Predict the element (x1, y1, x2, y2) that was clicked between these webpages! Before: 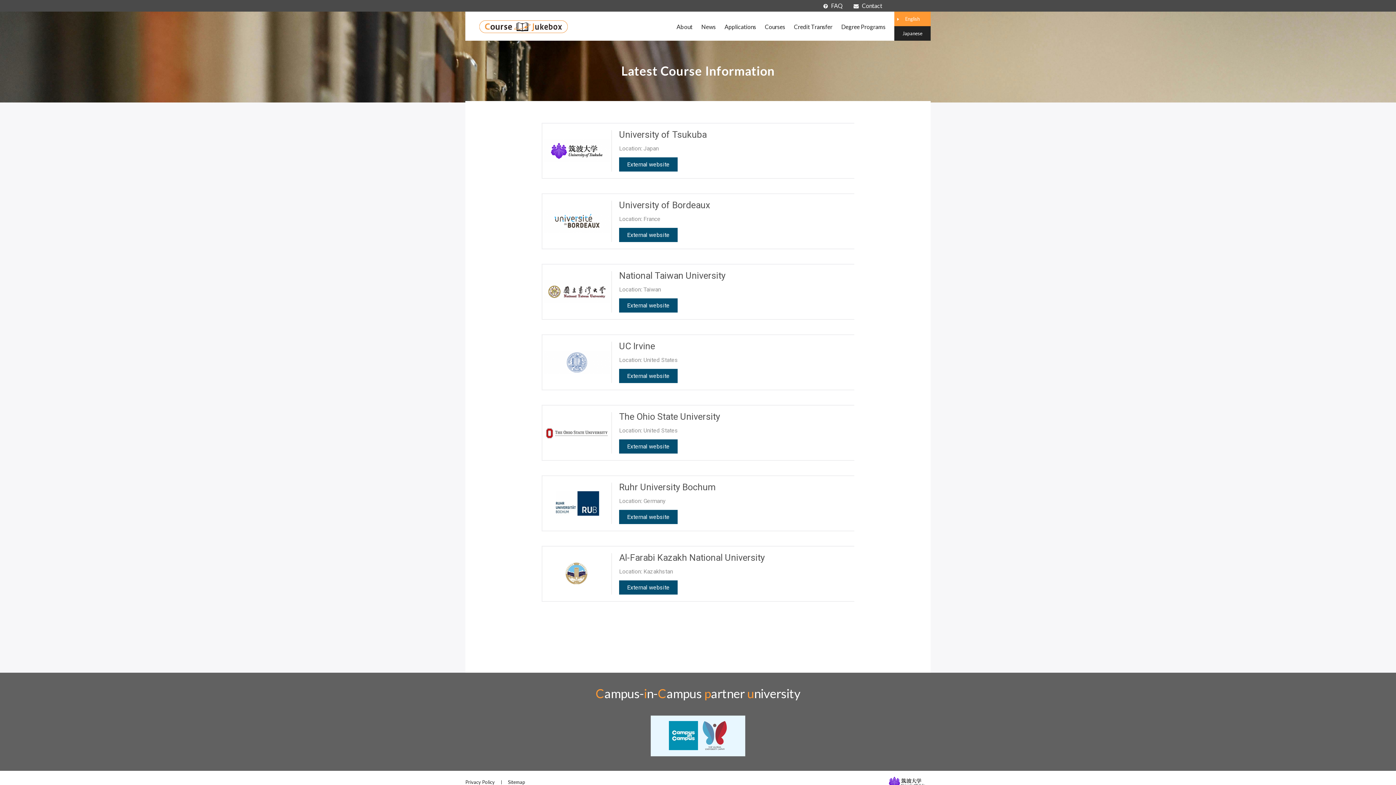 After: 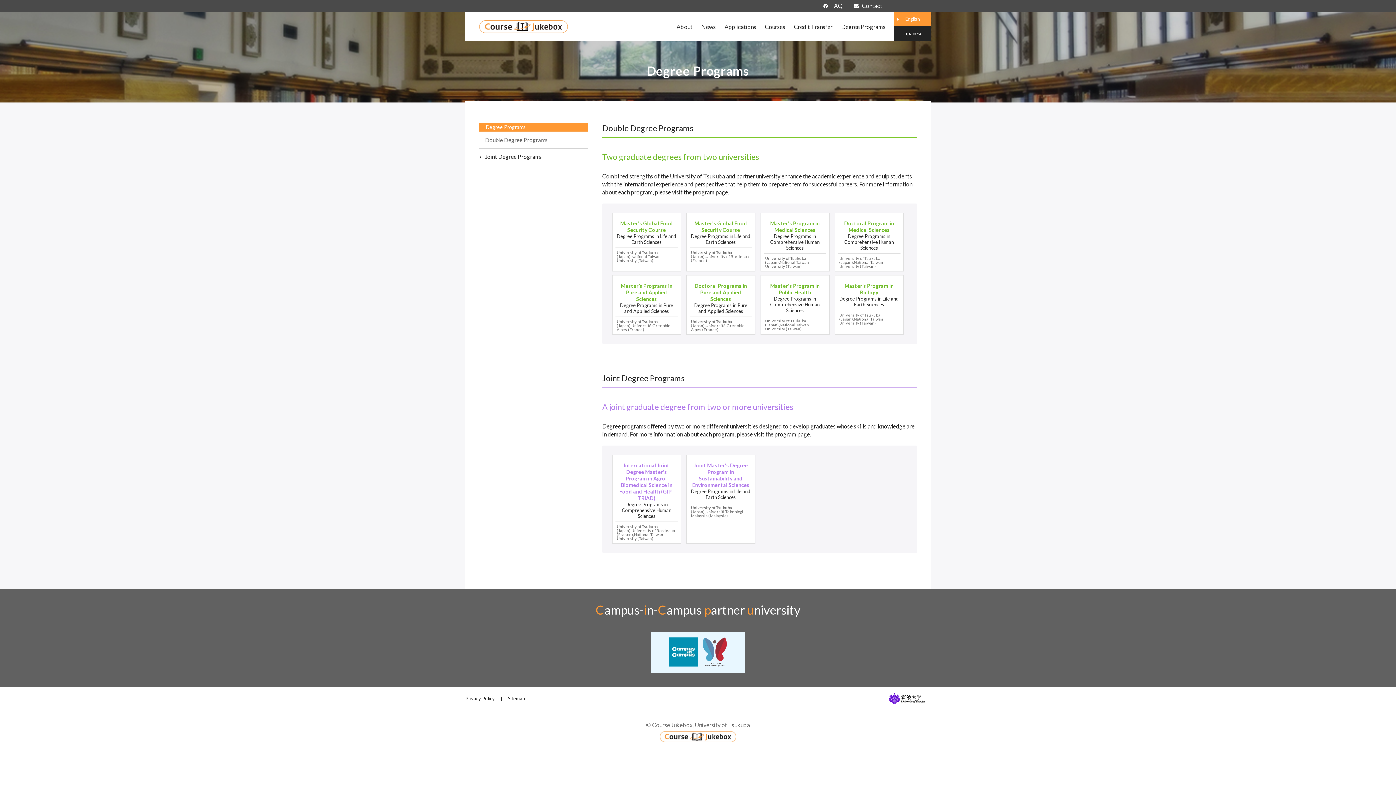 Action: bbox: (841, 23, 885, 30) label: Degree Programs